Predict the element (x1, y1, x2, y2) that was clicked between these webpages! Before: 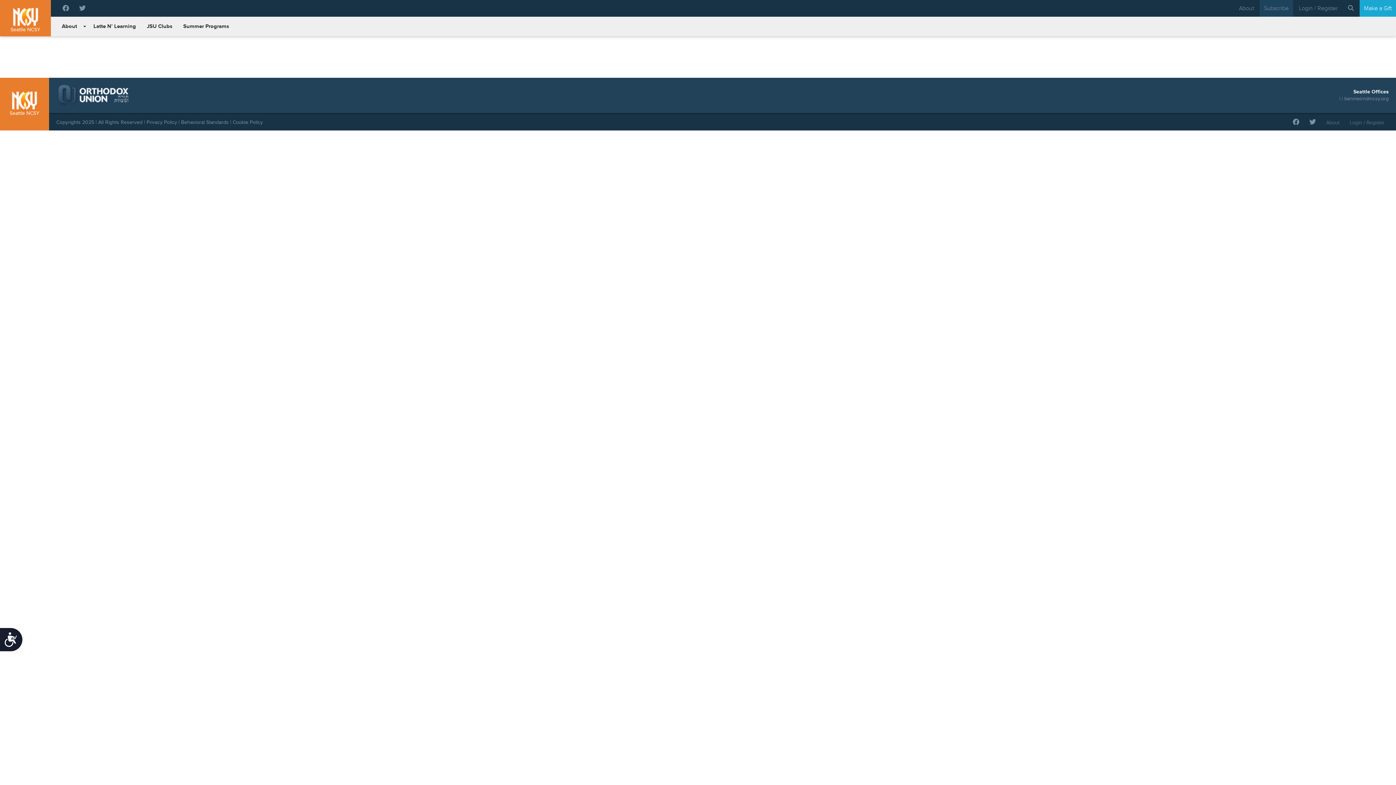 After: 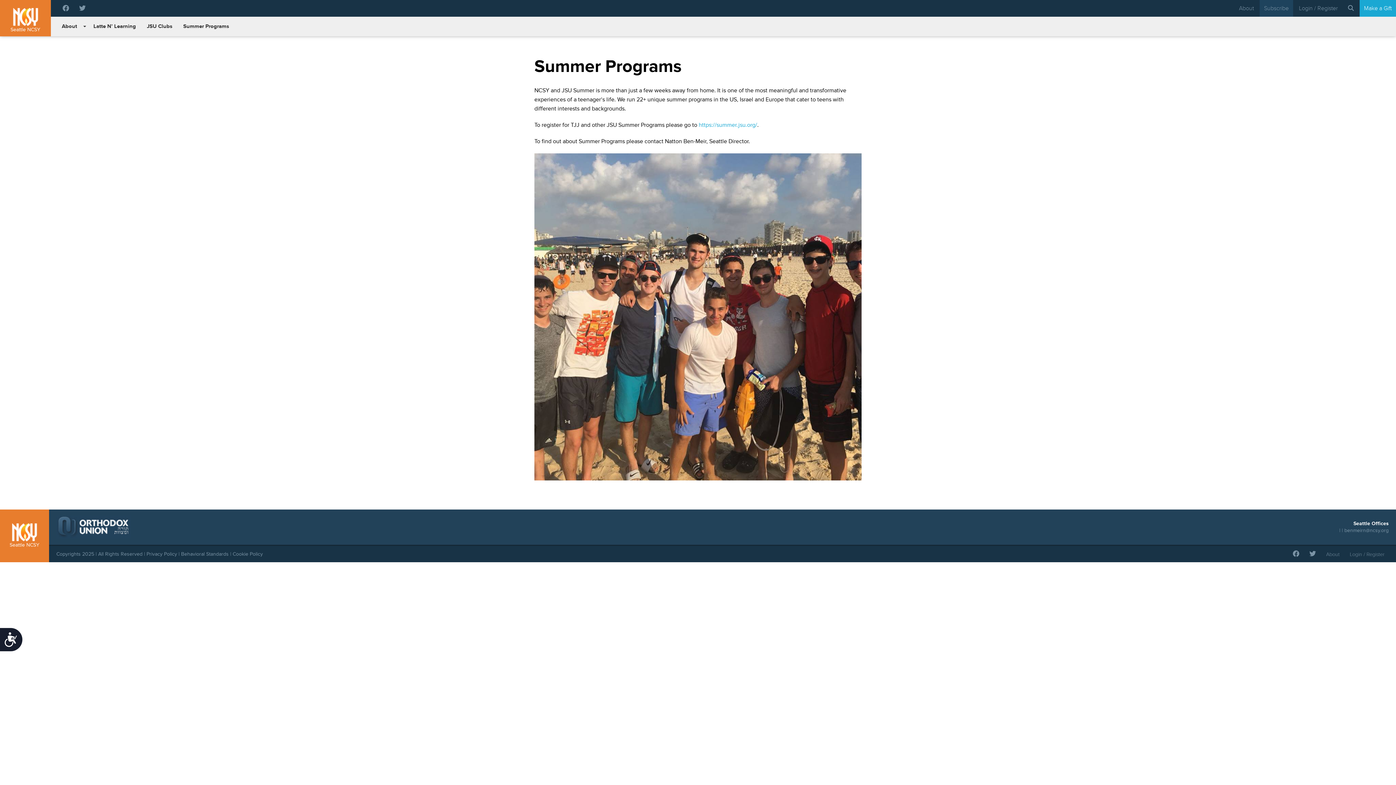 Action: bbox: (177, 20, 234, 32) label: Summer Programs